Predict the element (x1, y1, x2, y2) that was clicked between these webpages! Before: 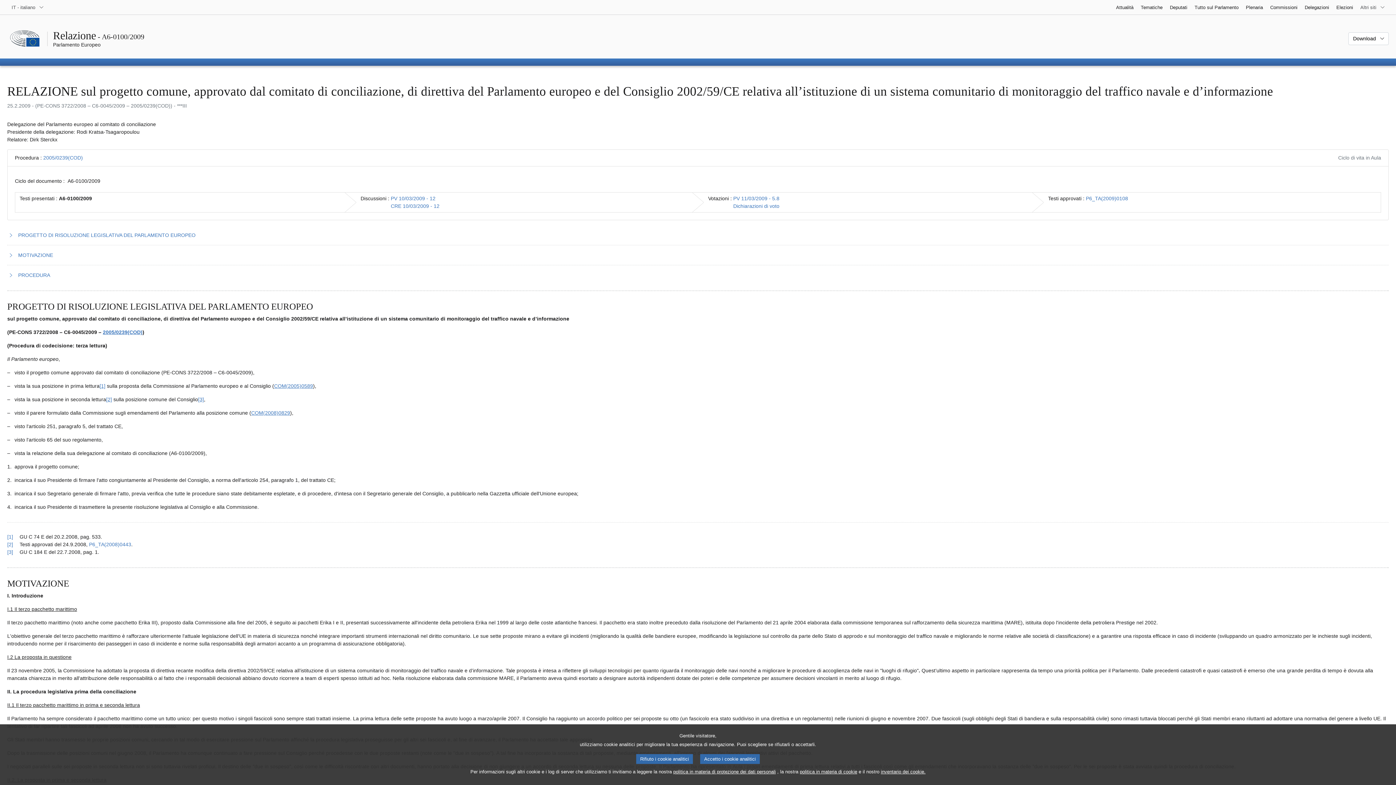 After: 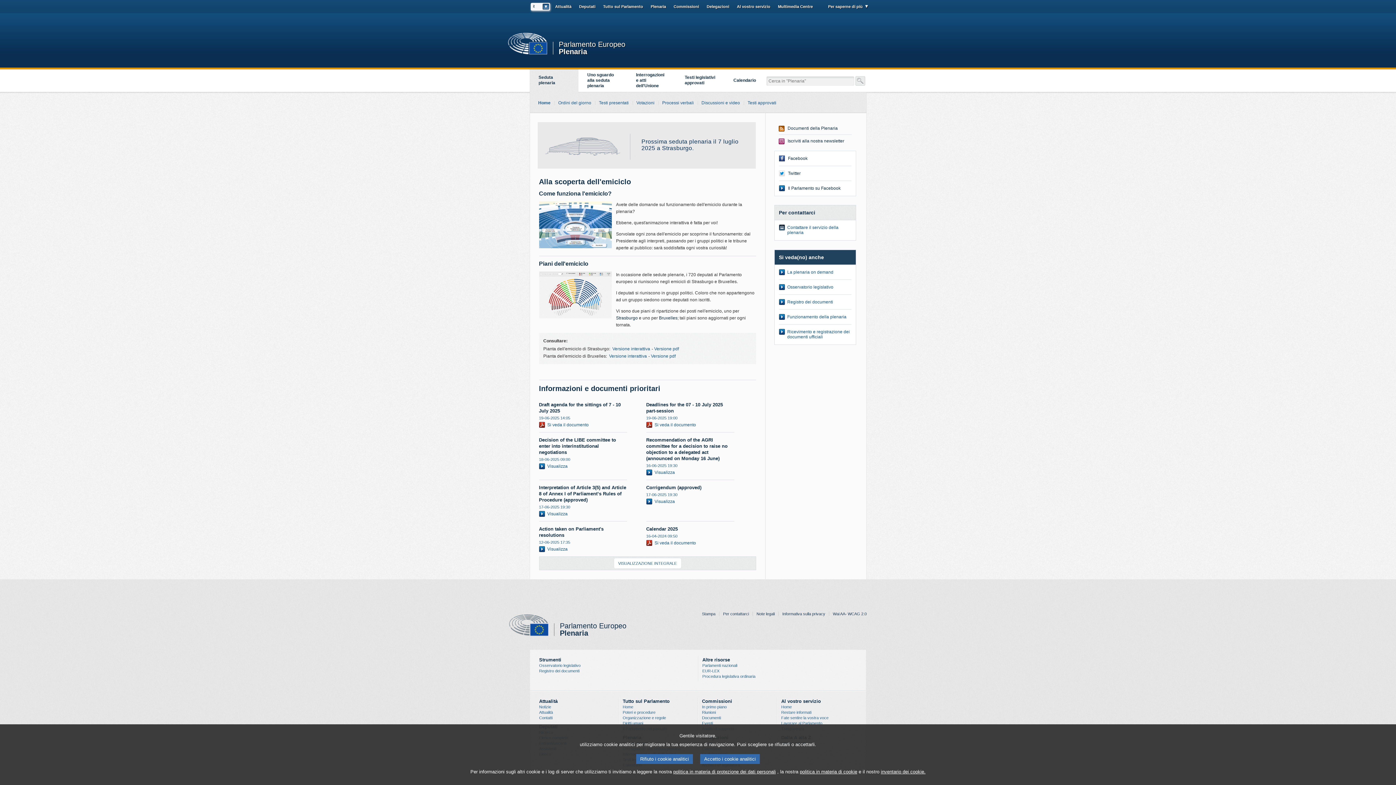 Action: bbox: (1242, 0, 1266, 14) label: Plenaria